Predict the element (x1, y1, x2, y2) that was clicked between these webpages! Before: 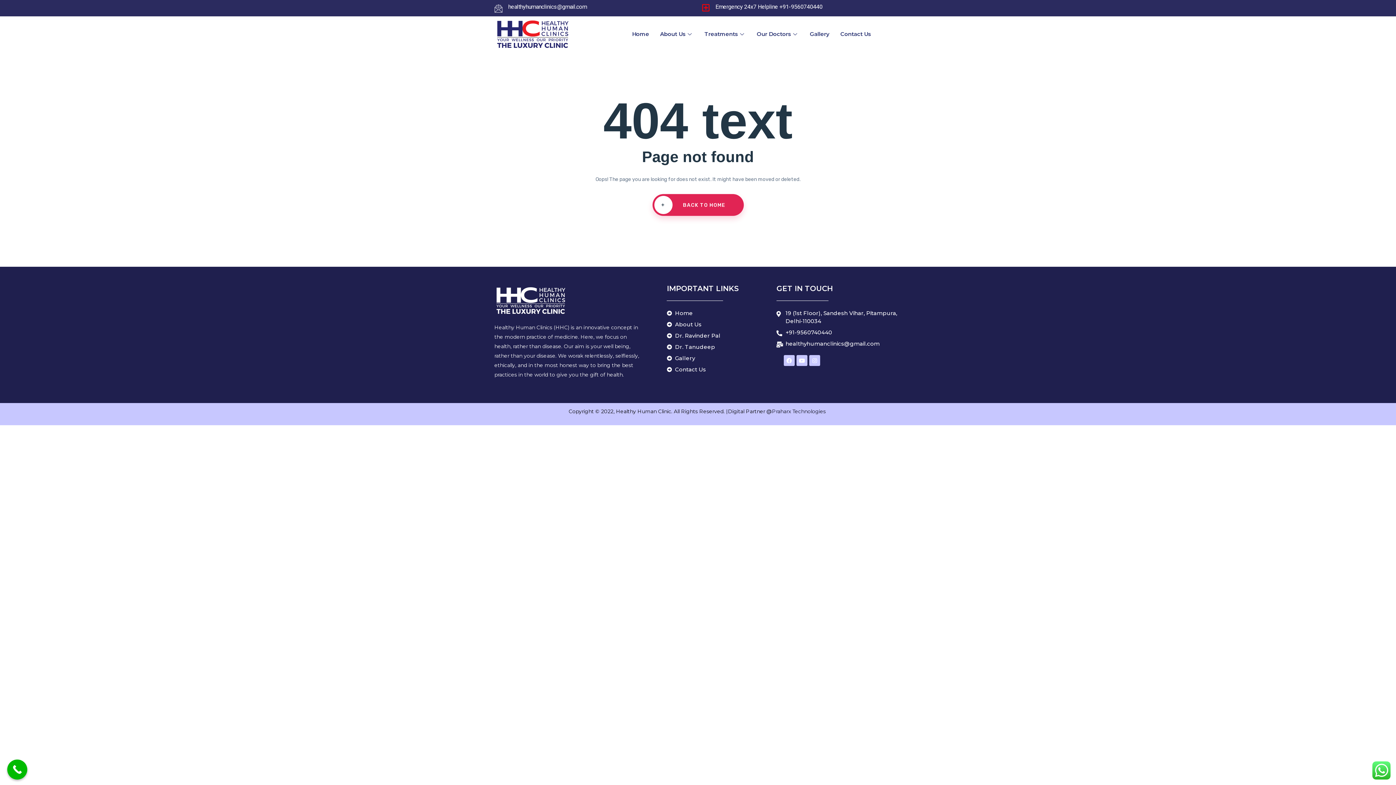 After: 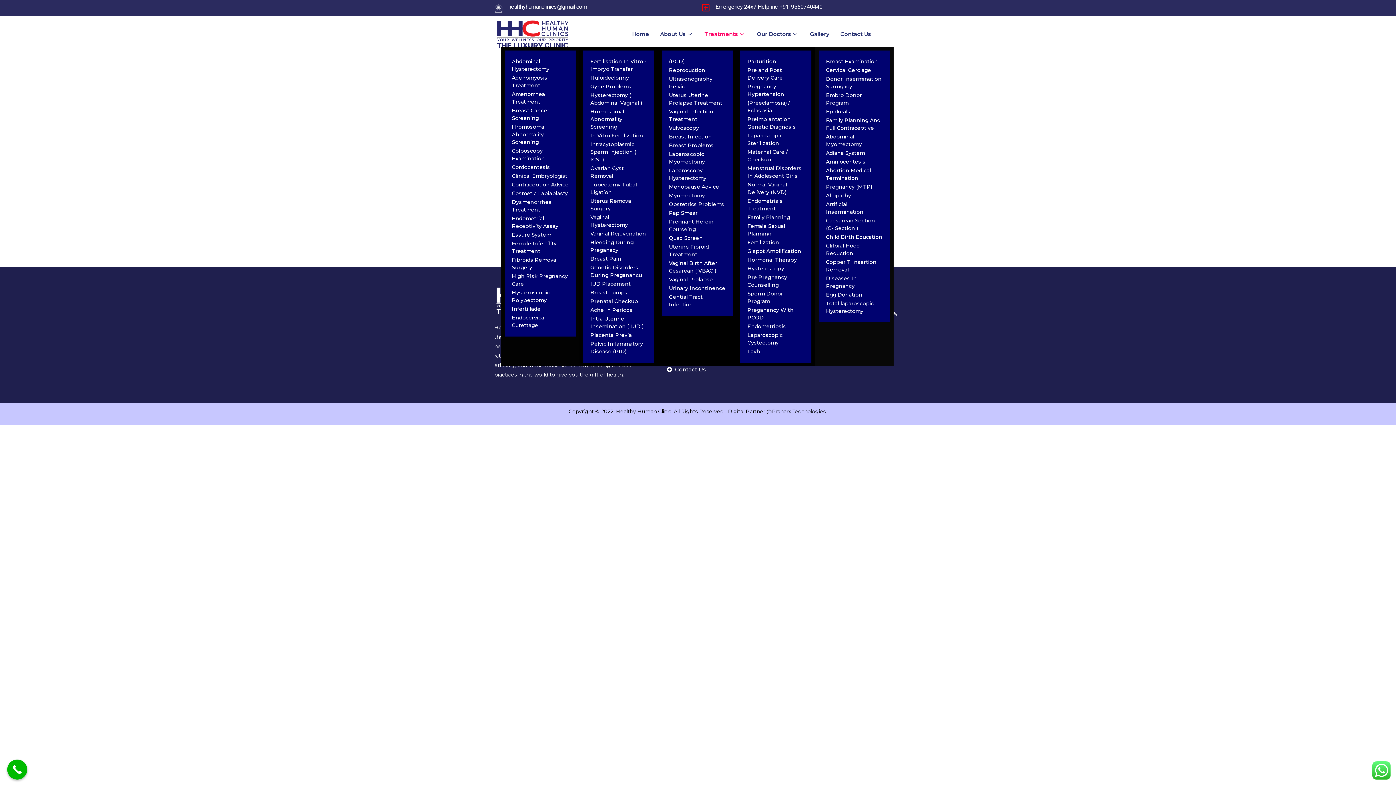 Action: bbox: (699, 21, 751, 46) label: Treatments